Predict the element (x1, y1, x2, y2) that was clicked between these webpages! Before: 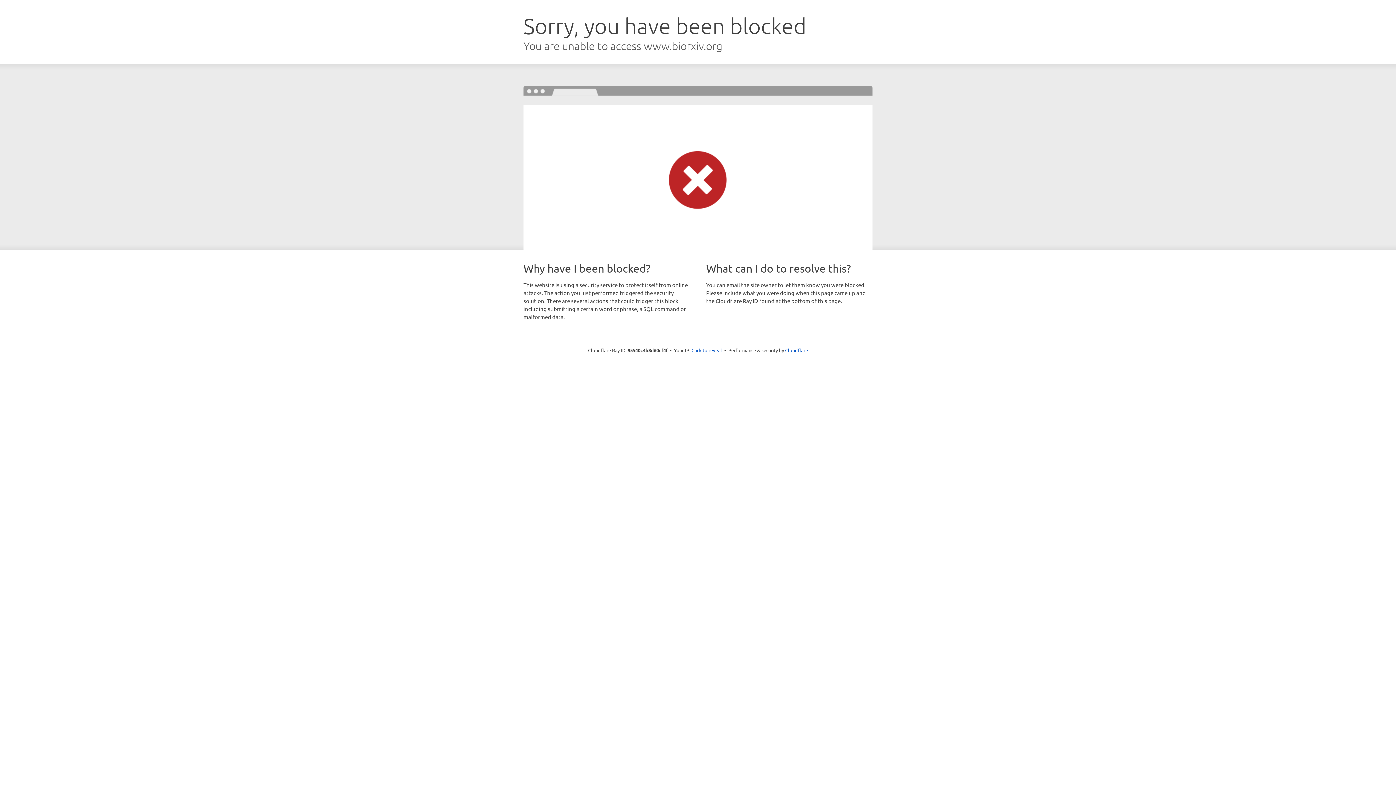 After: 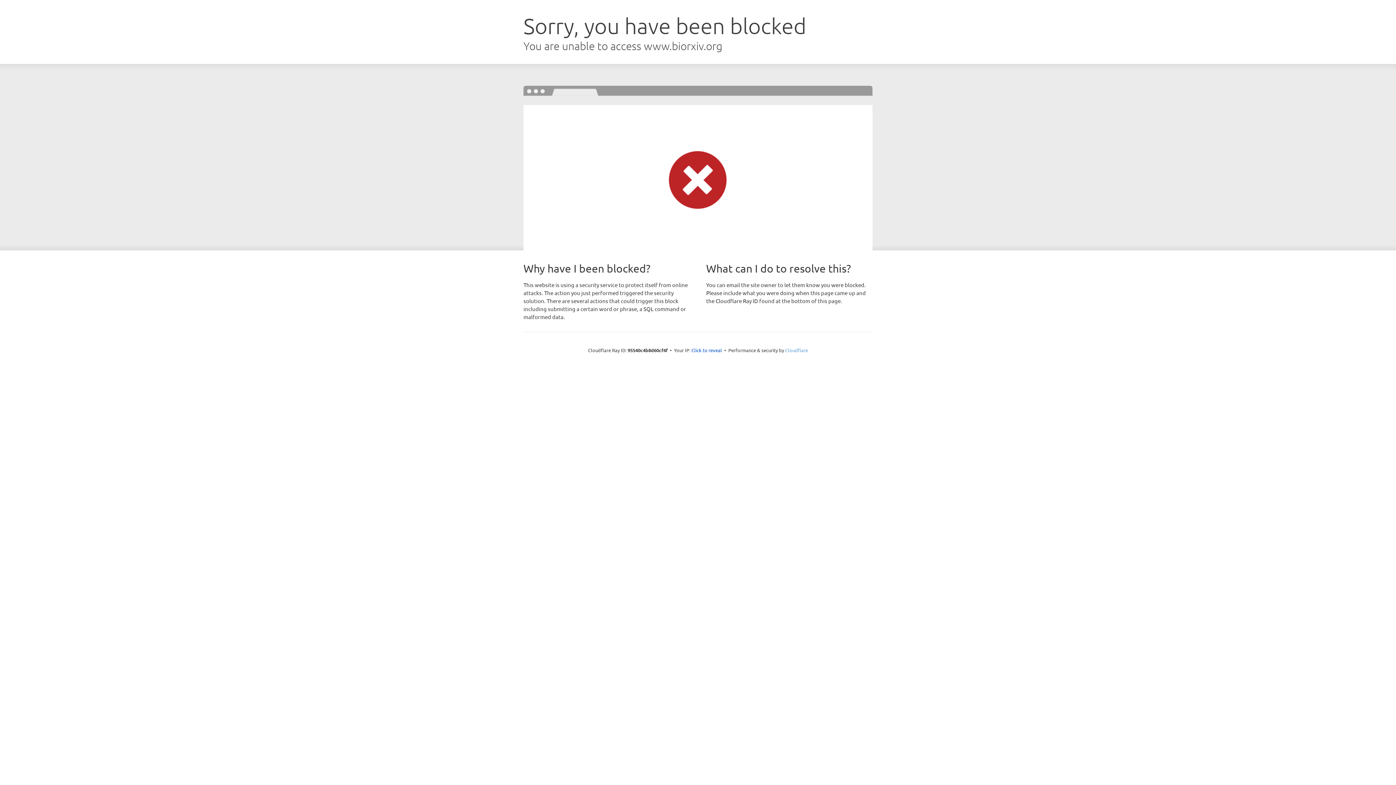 Action: bbox: (785, 347, 808, 353) label: Cloudflare